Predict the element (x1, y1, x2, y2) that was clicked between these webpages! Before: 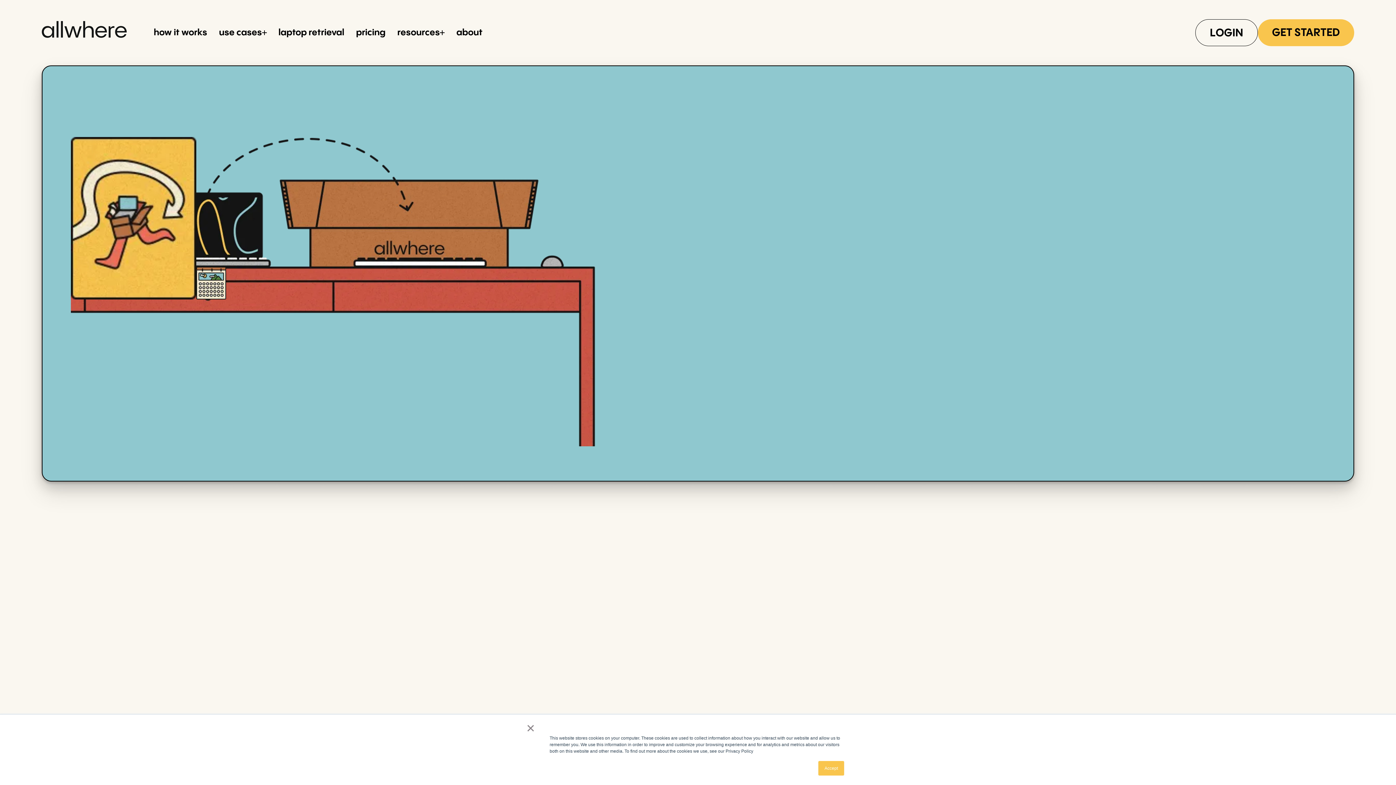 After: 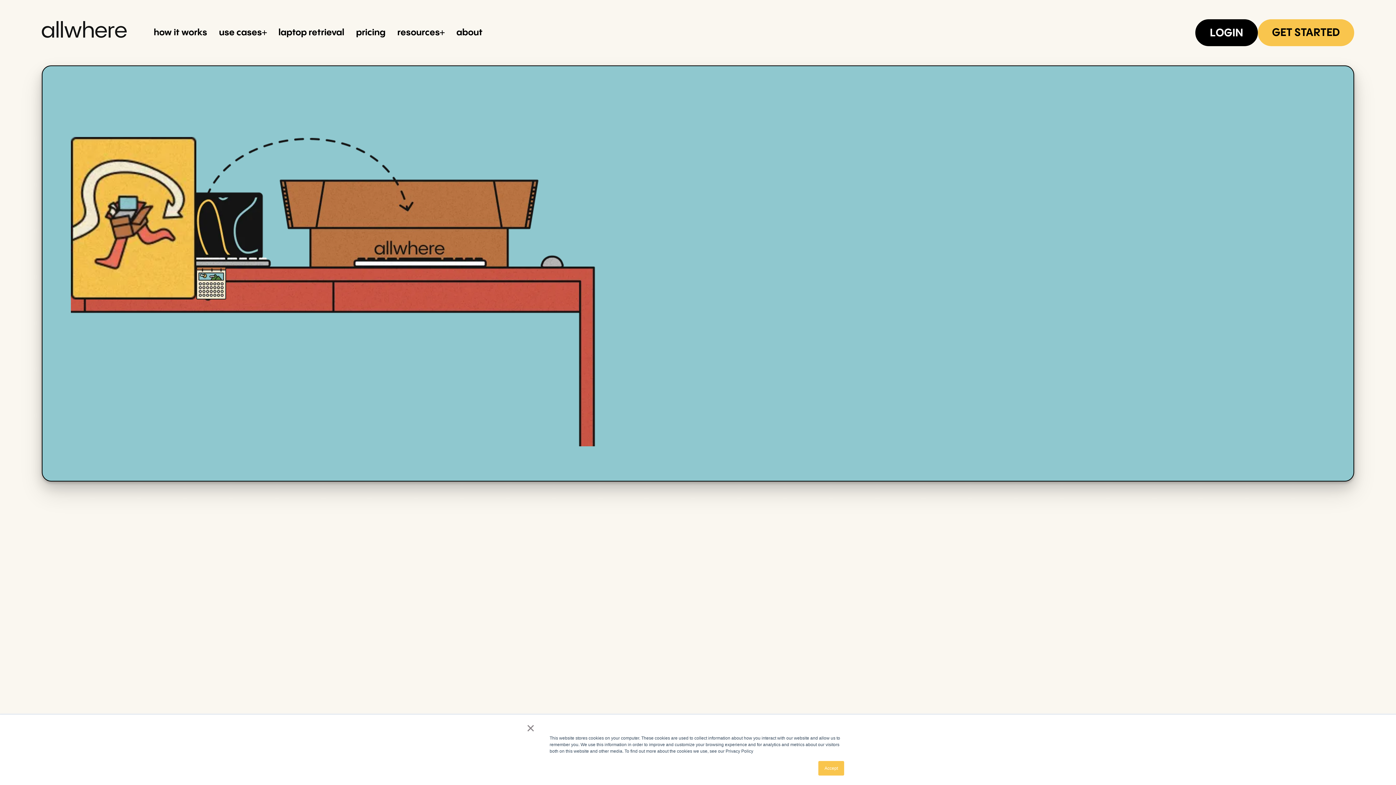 Action: bbox: (1195, 19, 1258, 46) label: LOGIN